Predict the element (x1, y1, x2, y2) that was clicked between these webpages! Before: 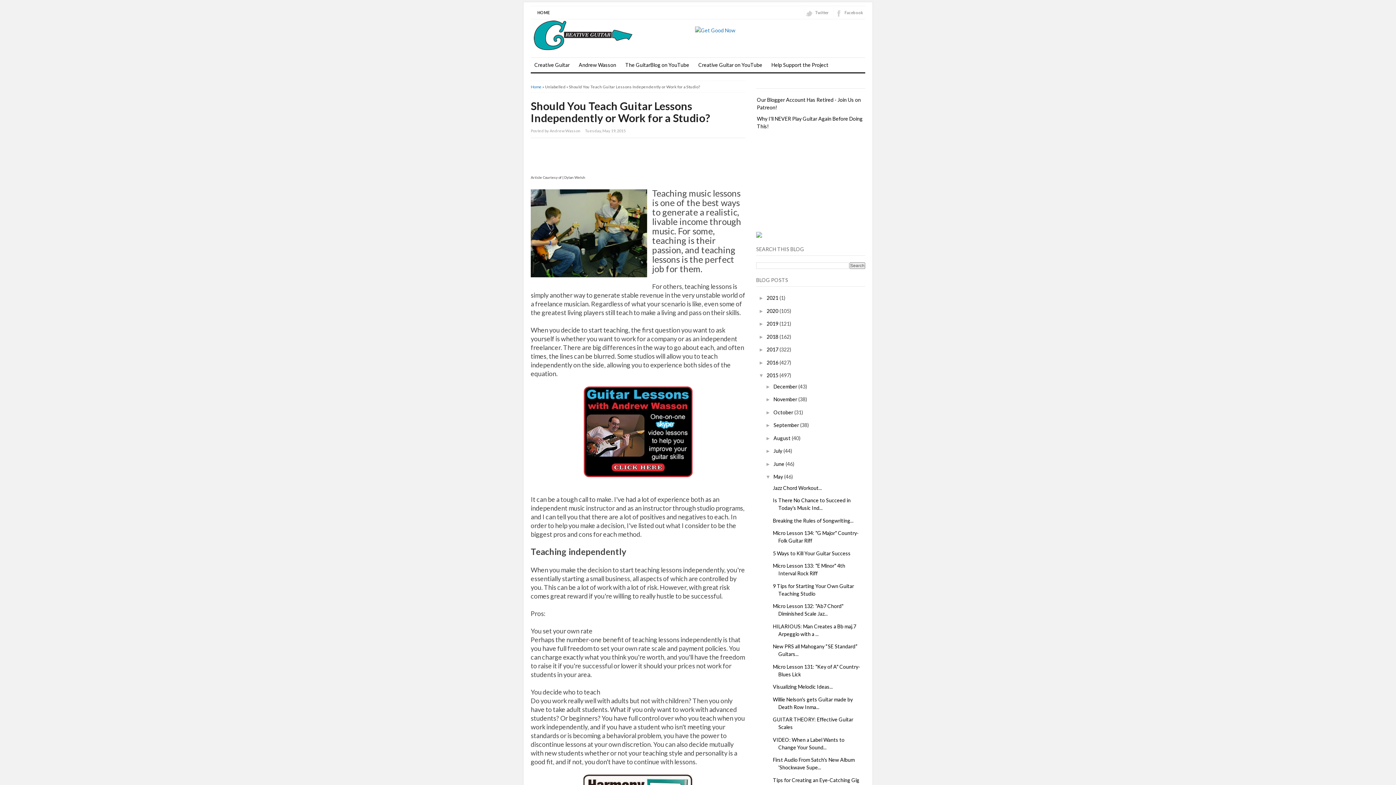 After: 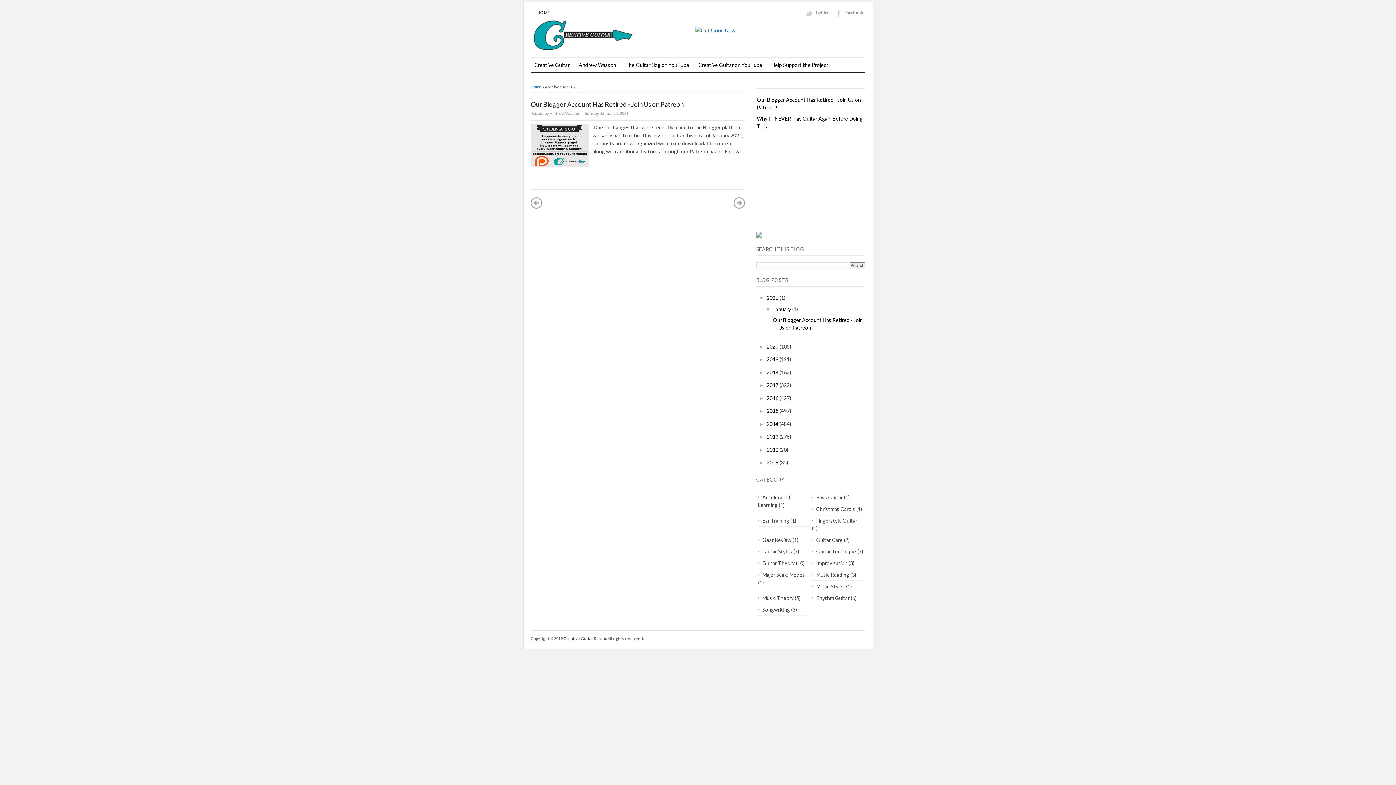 Action: bbox: (766, 294, 779, 301) label: 2021 